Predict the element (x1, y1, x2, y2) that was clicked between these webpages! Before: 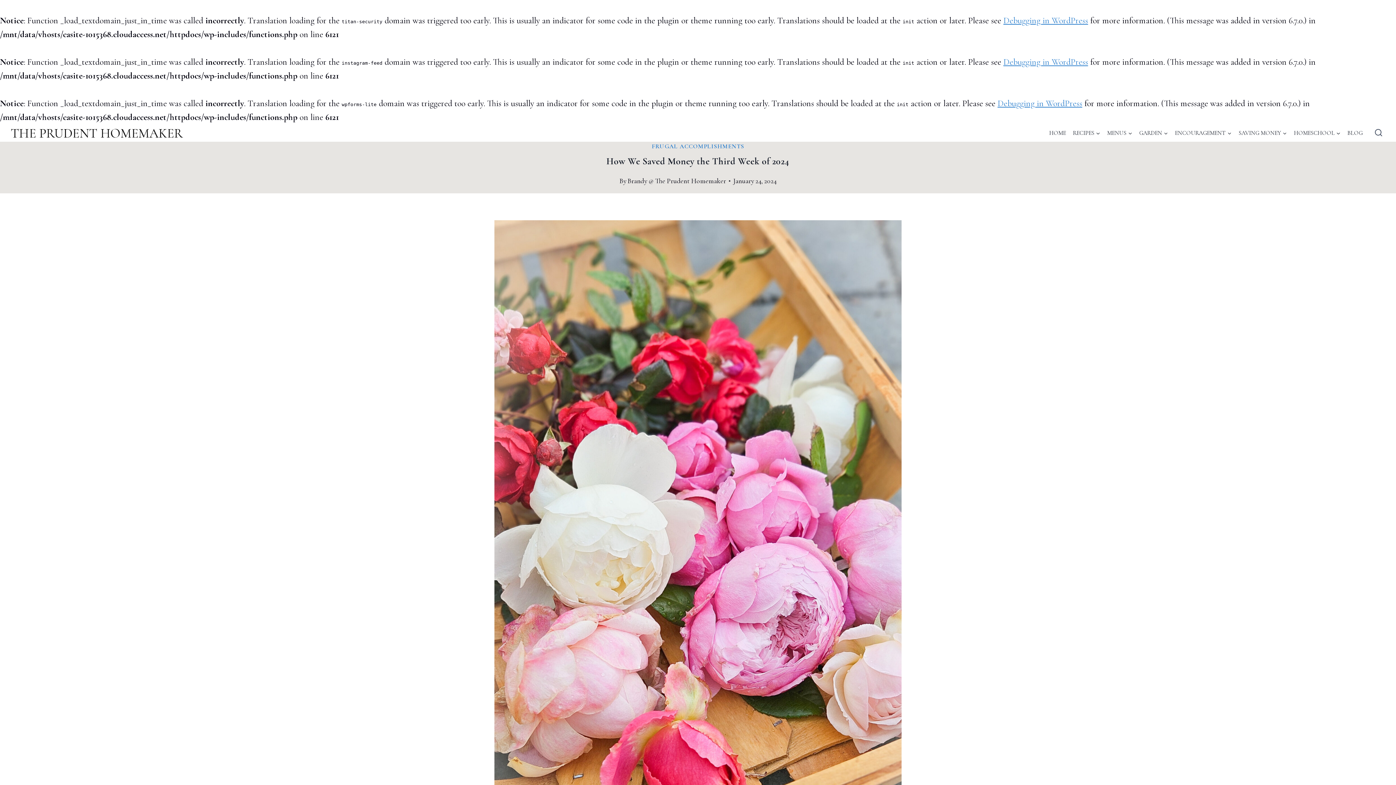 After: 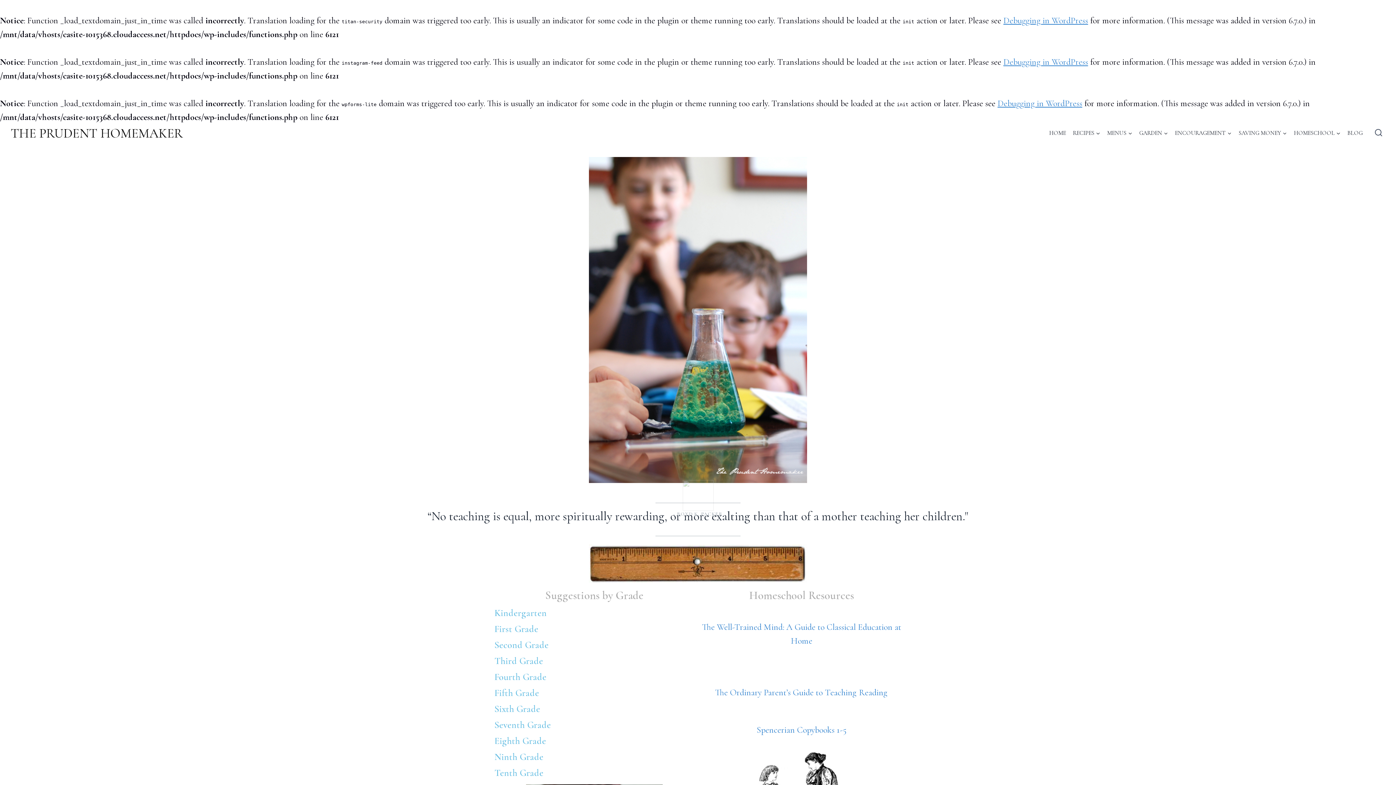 Action: bbox: (1290, 125, 1344, 141) label: HOMESCHOOL